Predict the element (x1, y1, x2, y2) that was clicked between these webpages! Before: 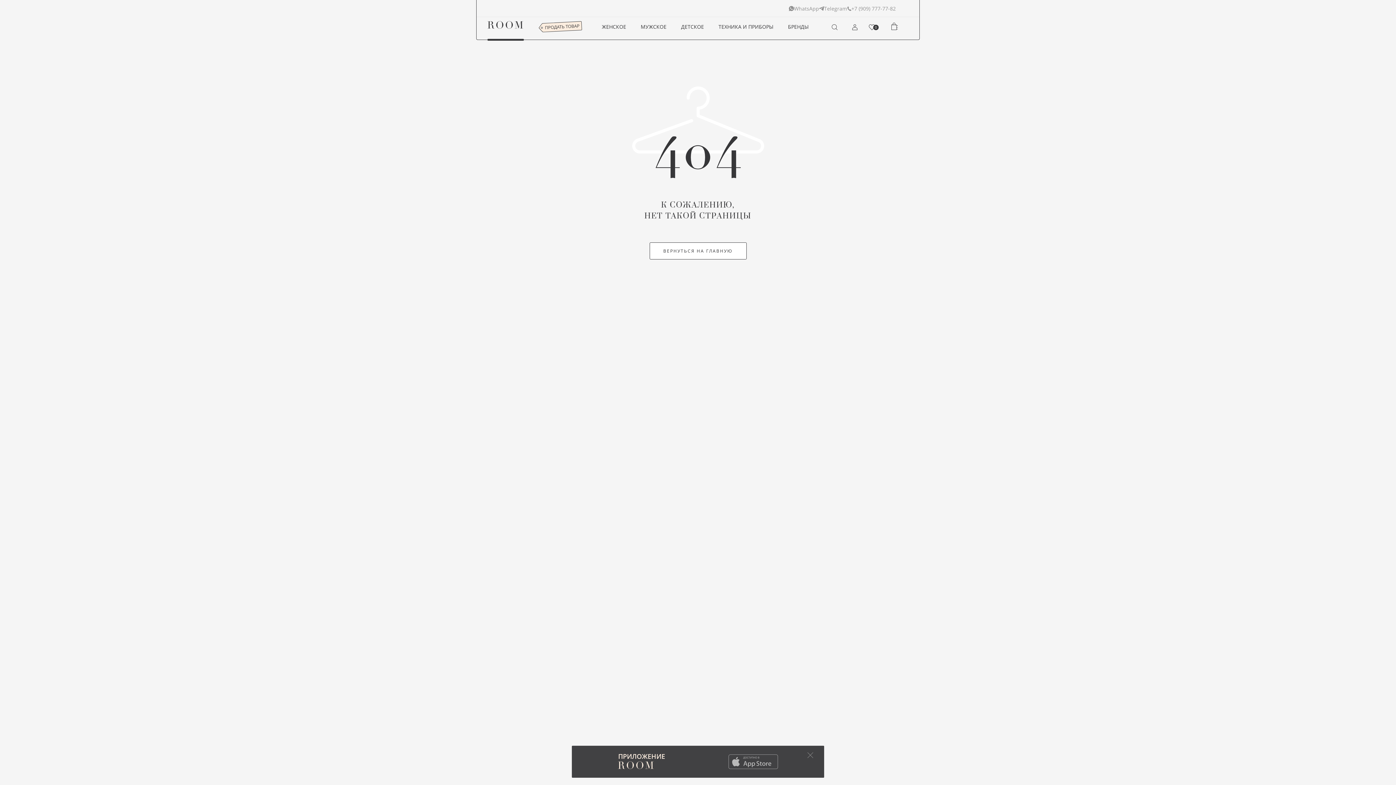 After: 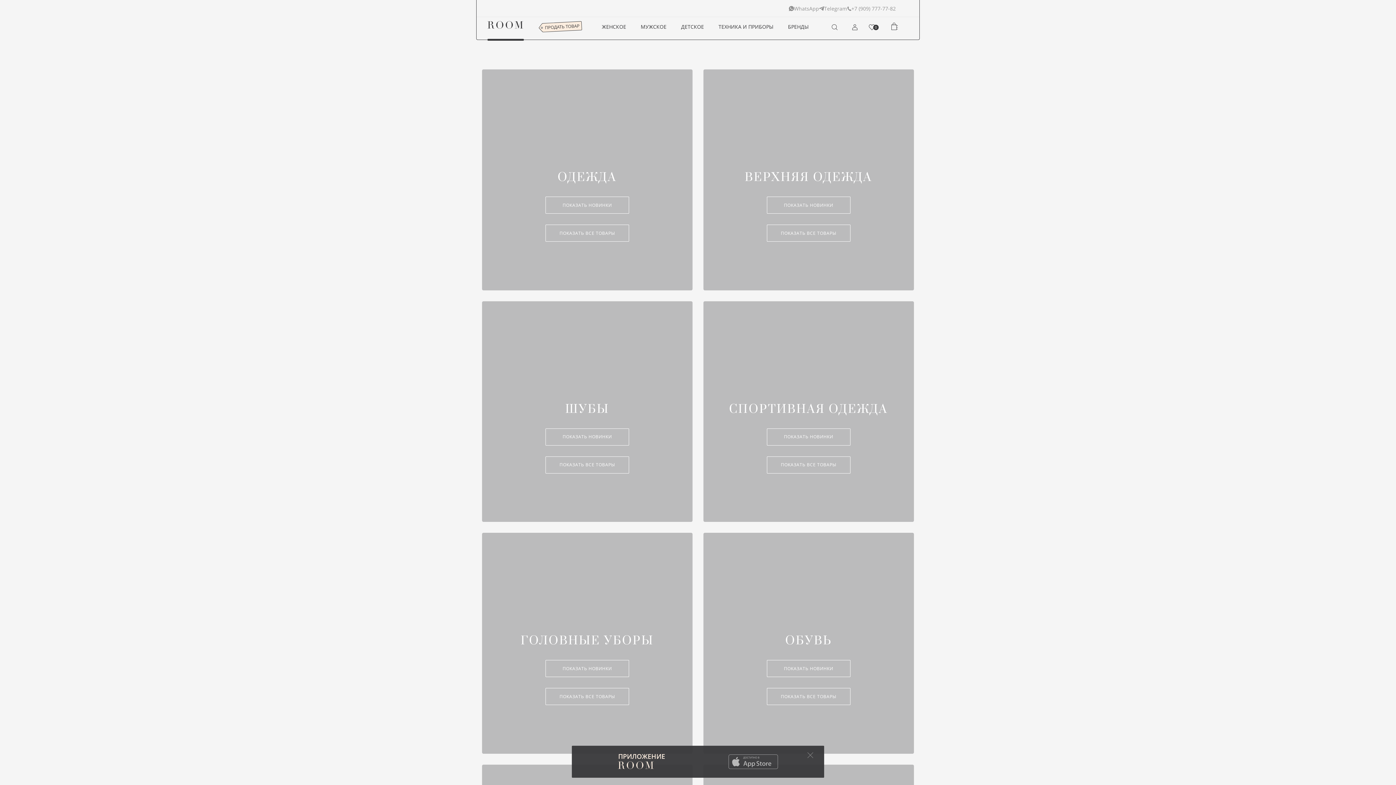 Action: label: ЖЕНСКОЕ bbox: (602, 23, 626, 37)